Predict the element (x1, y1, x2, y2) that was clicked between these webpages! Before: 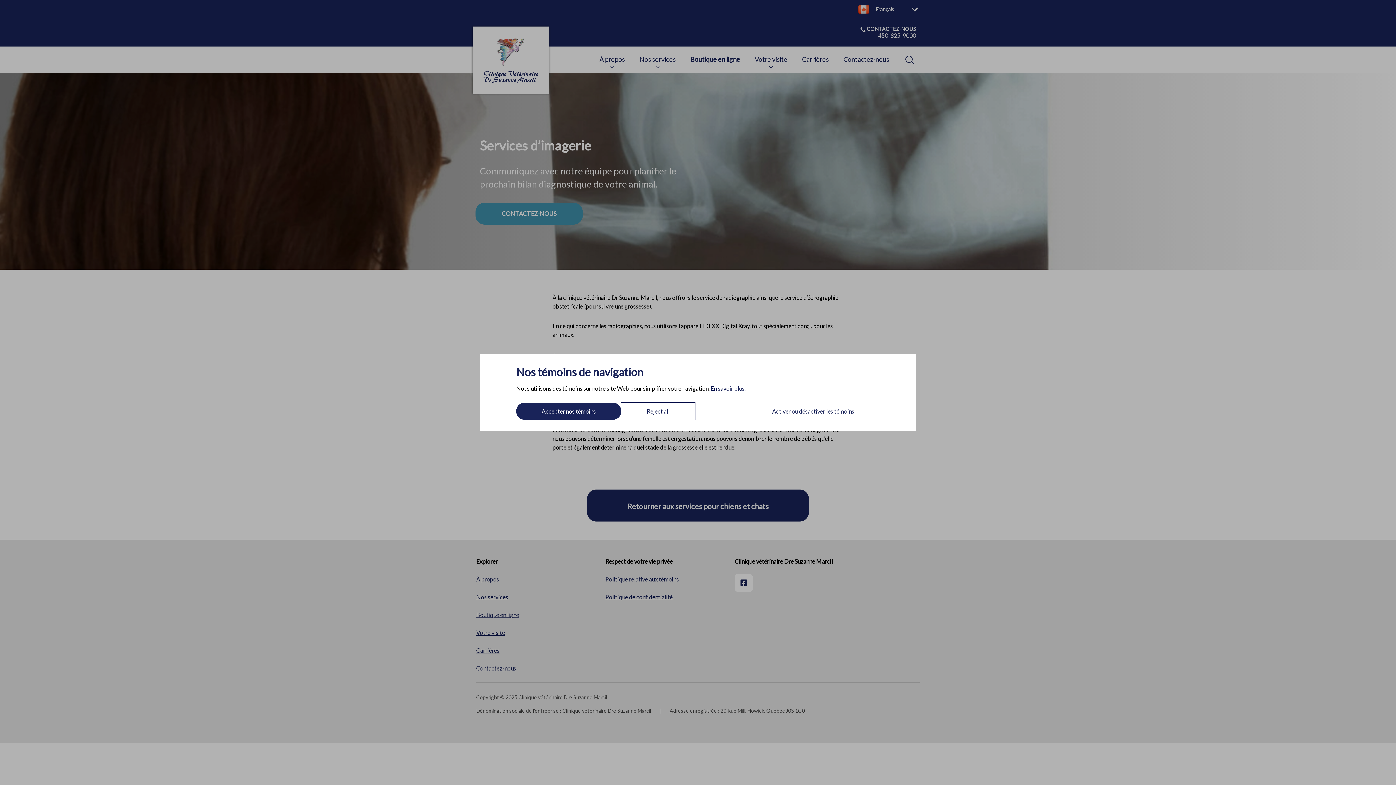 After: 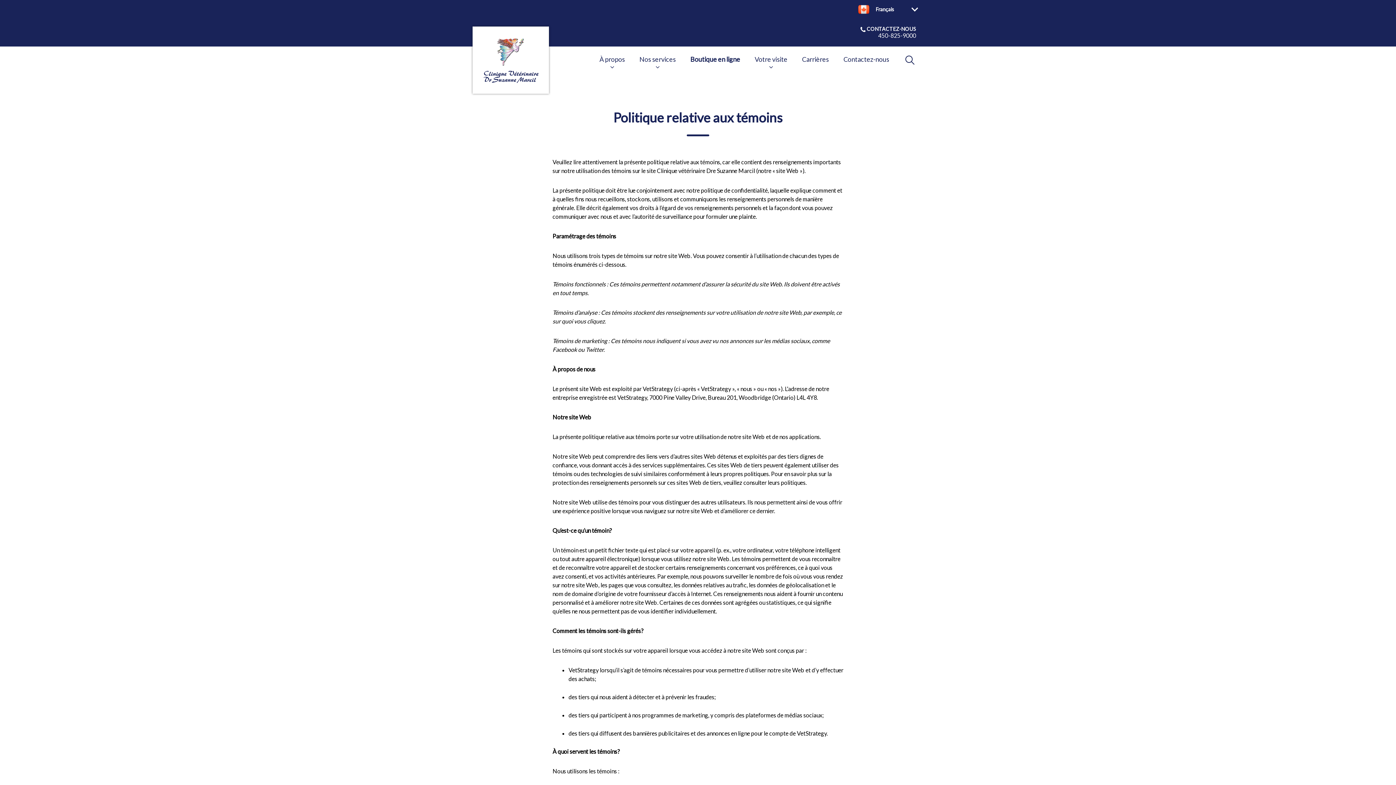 Action: bbox: (710, 385, 745, 392) label: En savoir plus.